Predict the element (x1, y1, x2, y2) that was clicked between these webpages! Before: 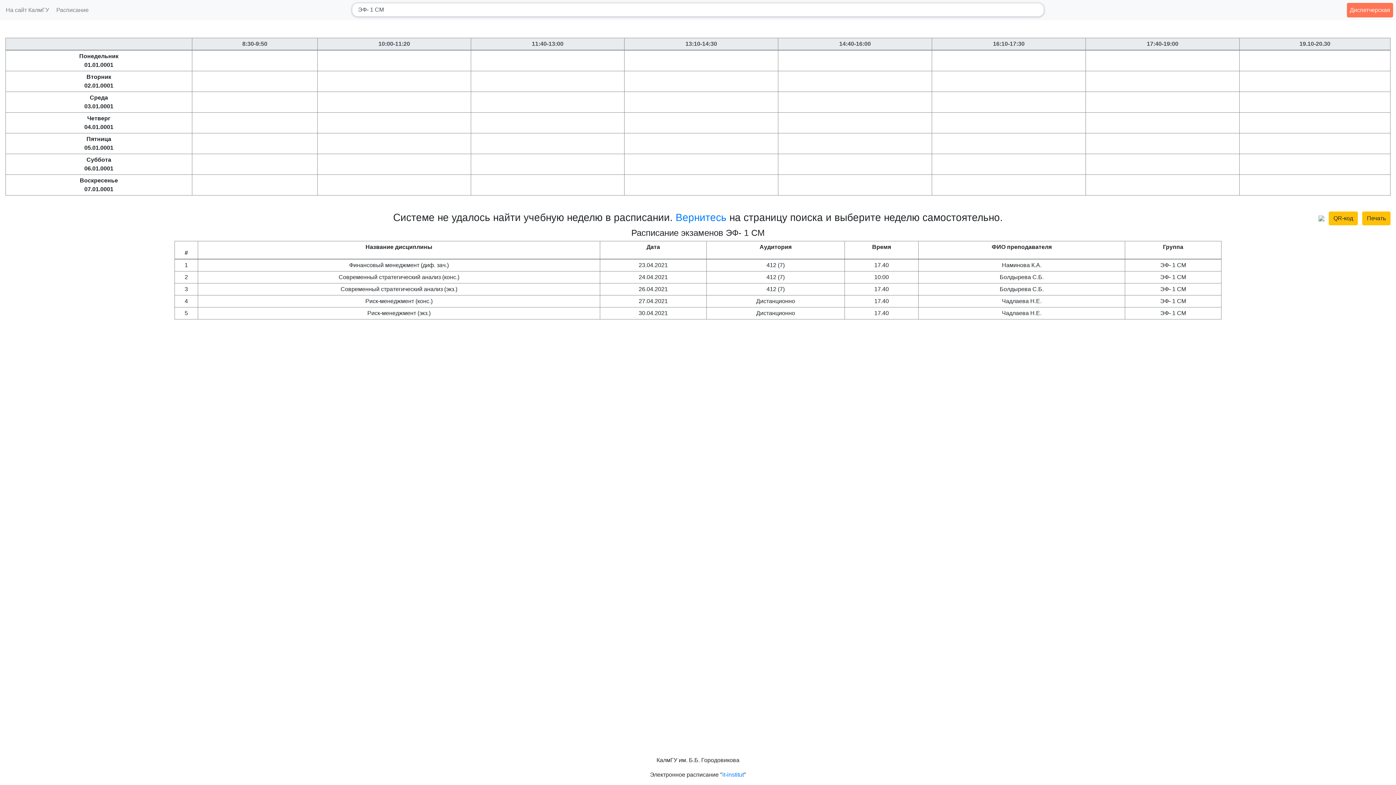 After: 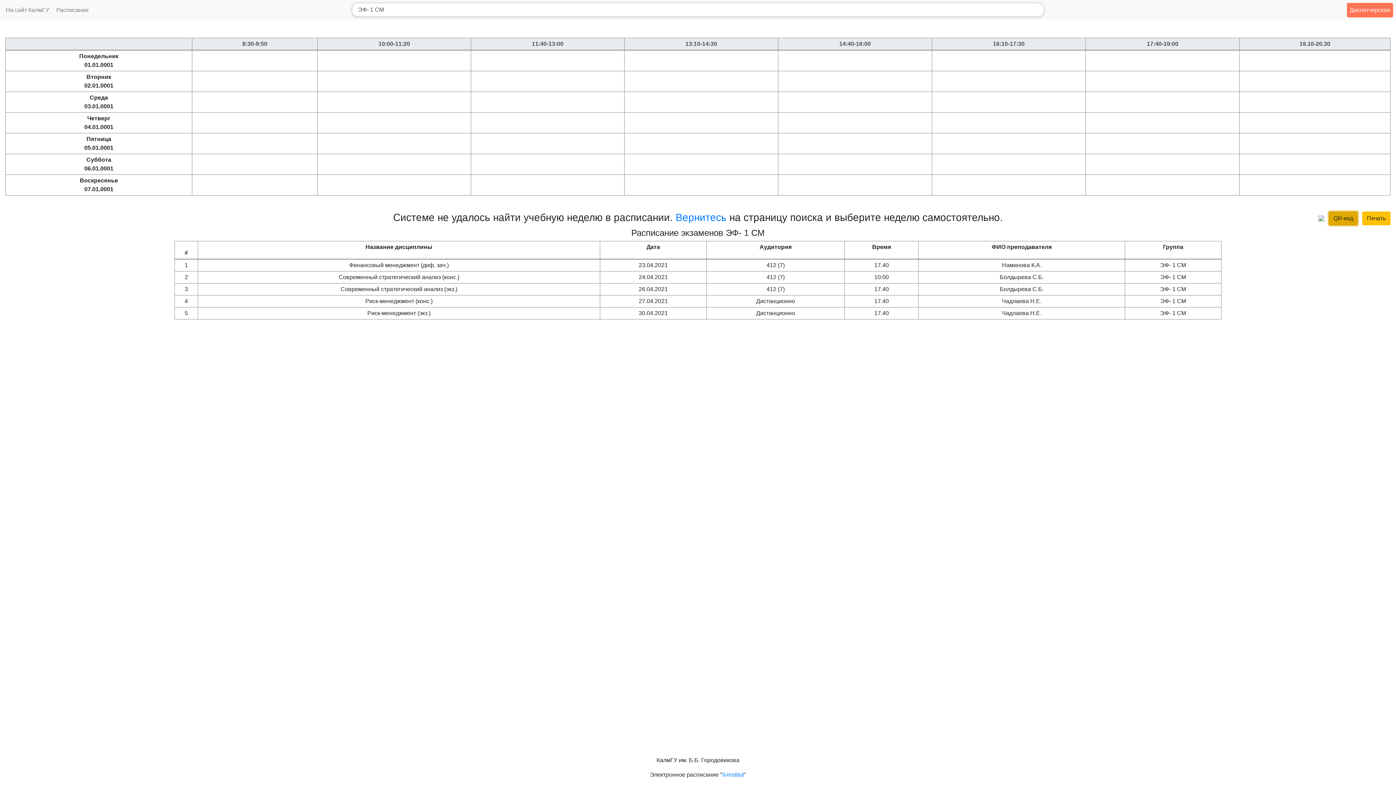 Action: label: QR-код bbox: (1329, 211, 1358, 225)